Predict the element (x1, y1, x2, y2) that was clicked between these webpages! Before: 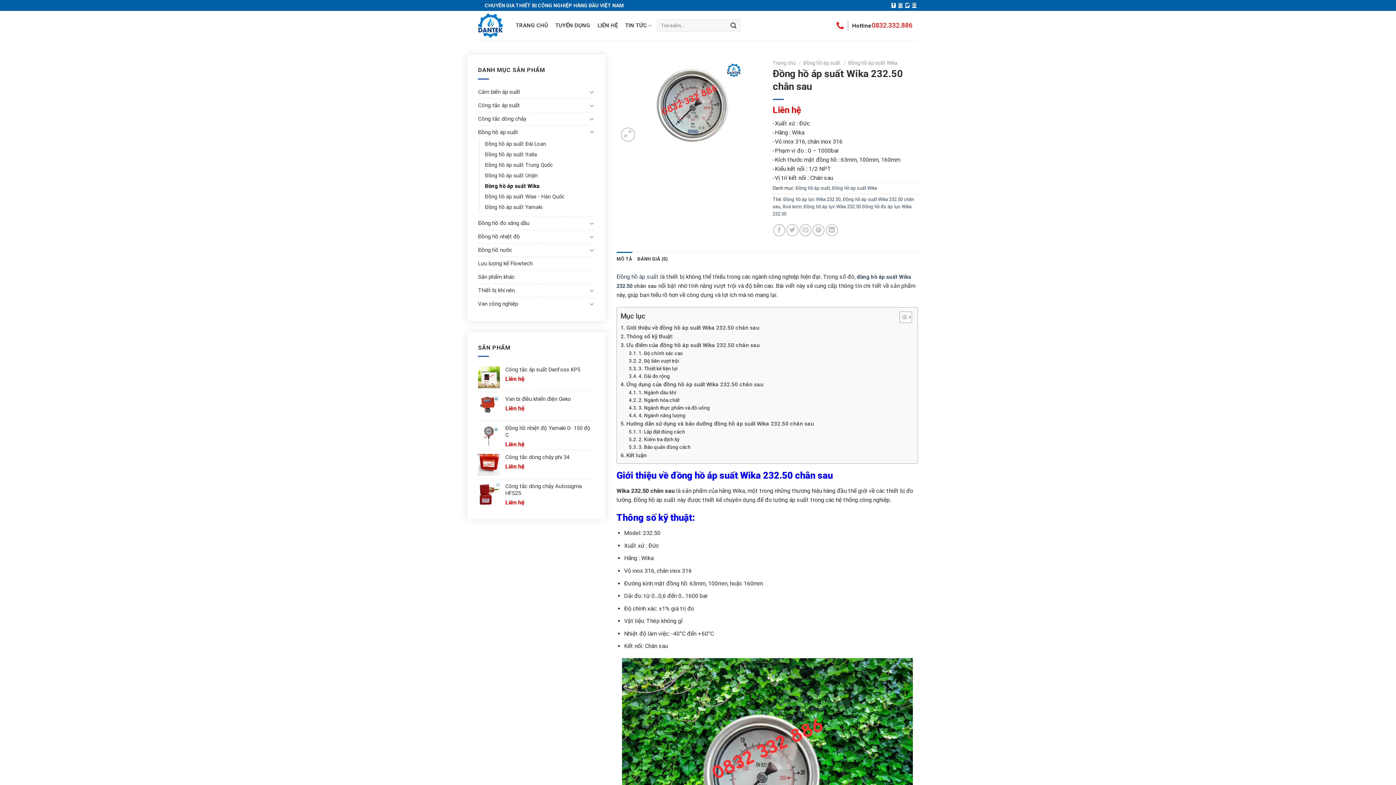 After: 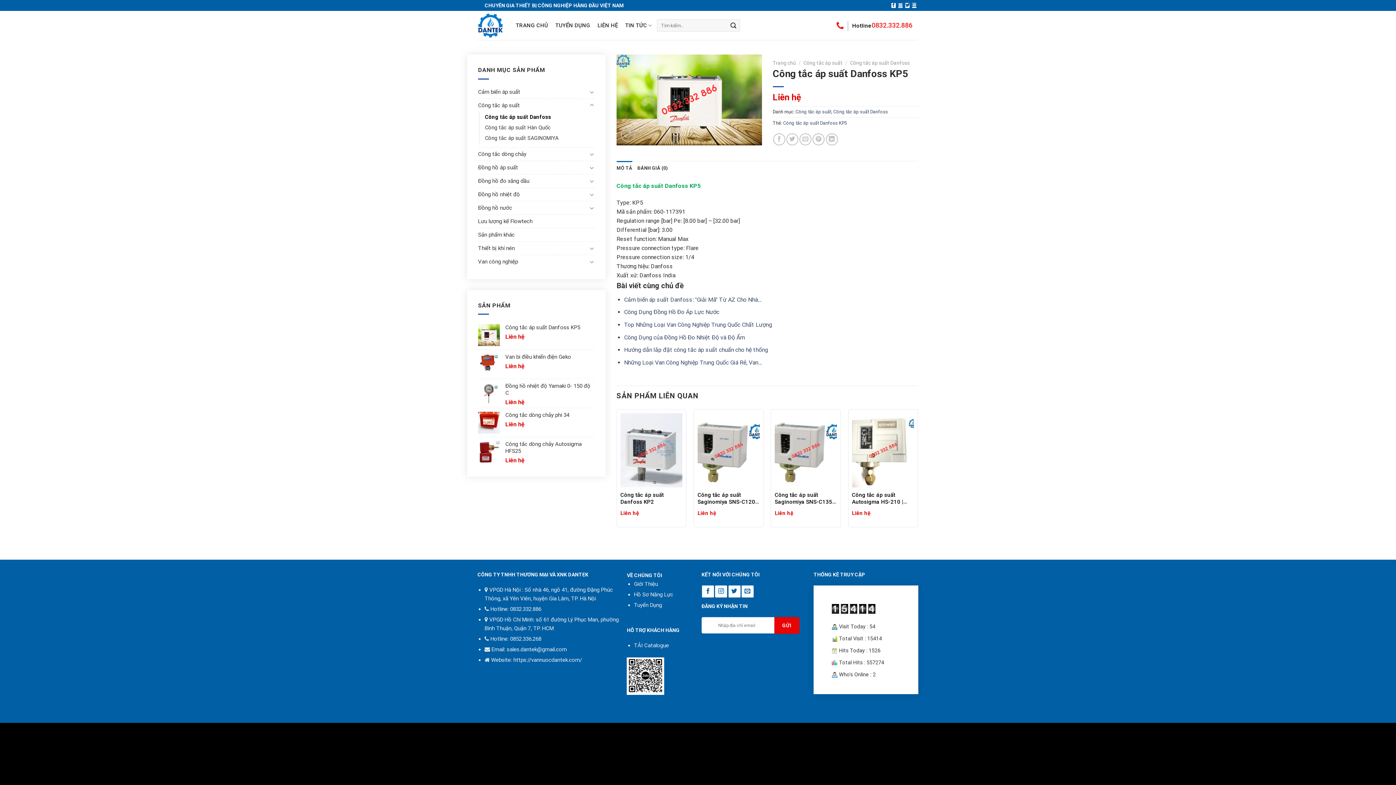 Action: label: Công tắc áp suất Danfoss KP5 bbox: (505, 366, 594, 373)